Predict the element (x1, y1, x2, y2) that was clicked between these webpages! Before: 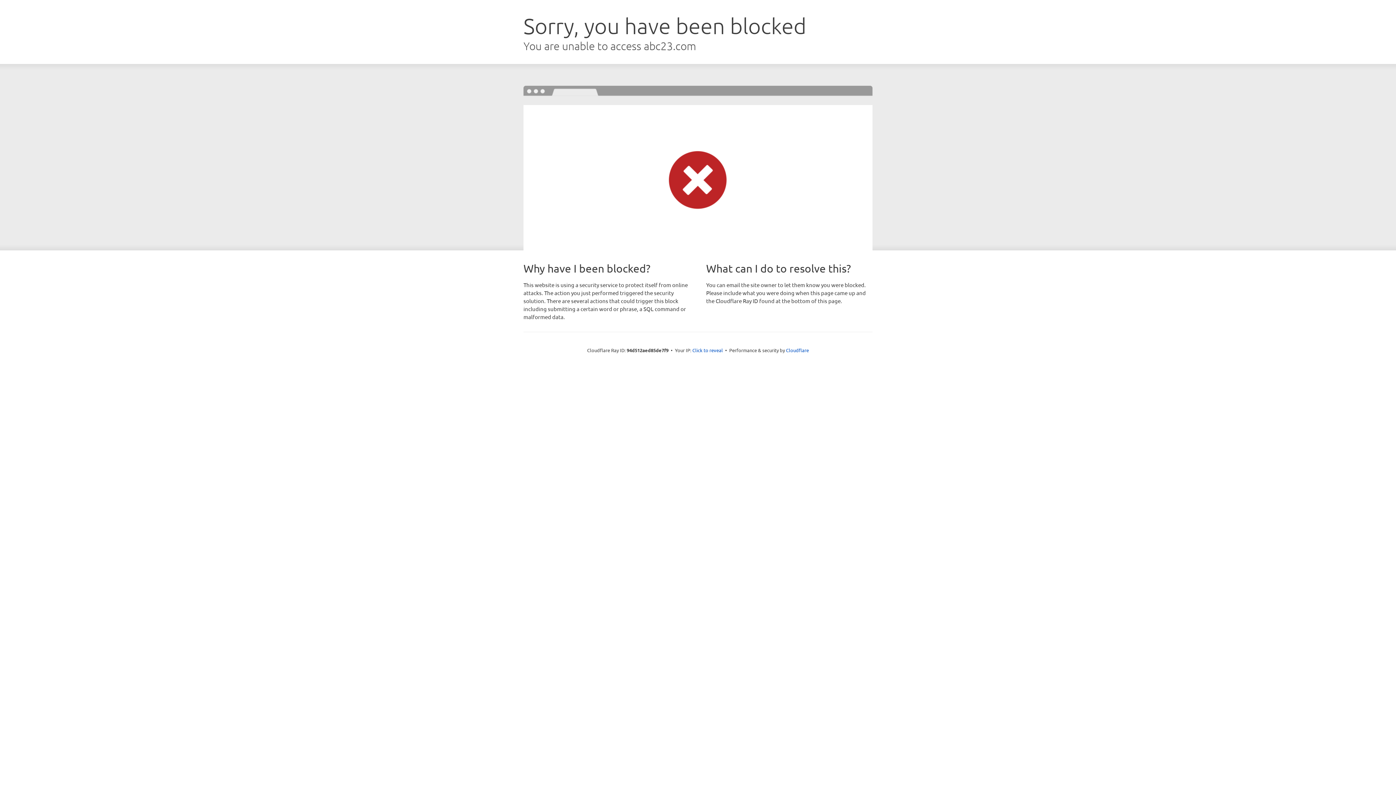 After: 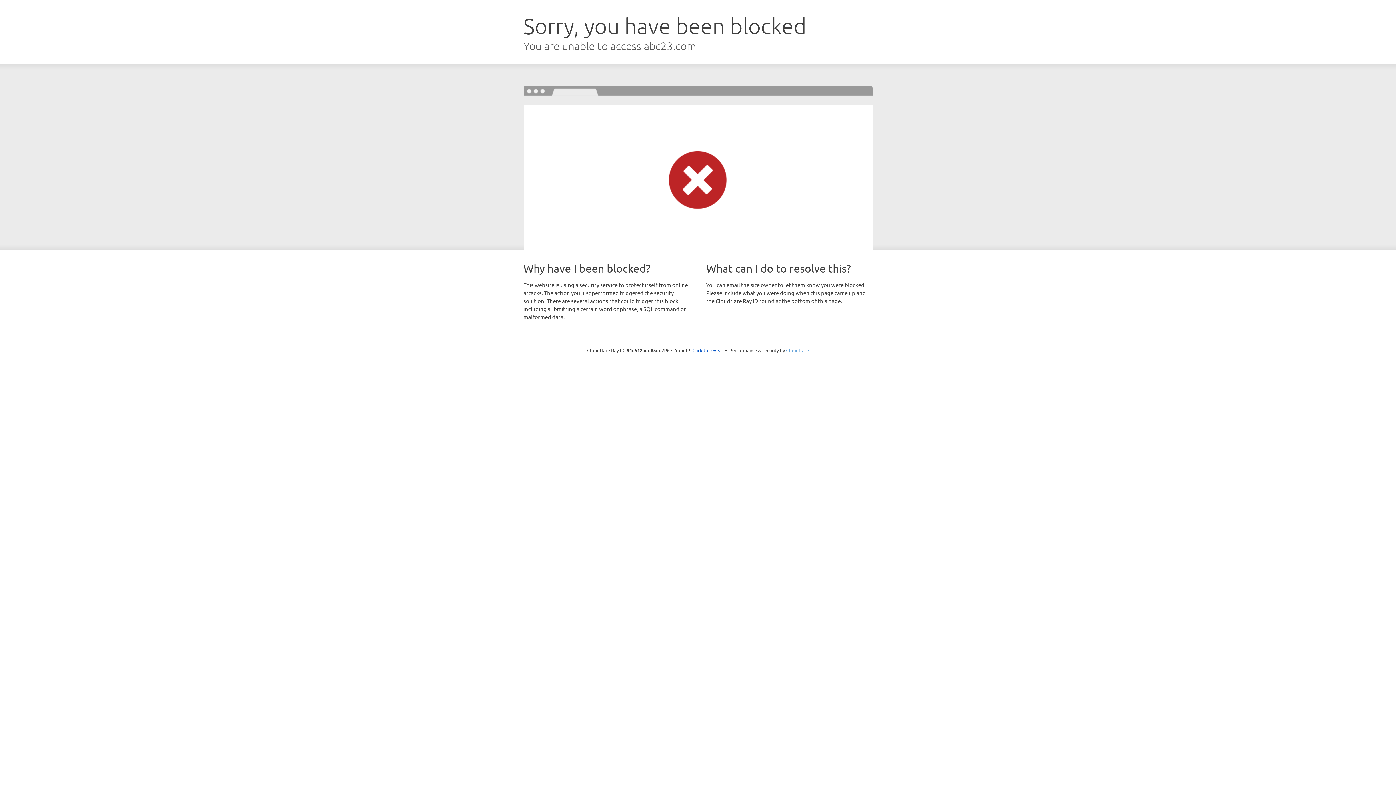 Action: label: Cloudflare bbox: (786, 347, 809, 353)